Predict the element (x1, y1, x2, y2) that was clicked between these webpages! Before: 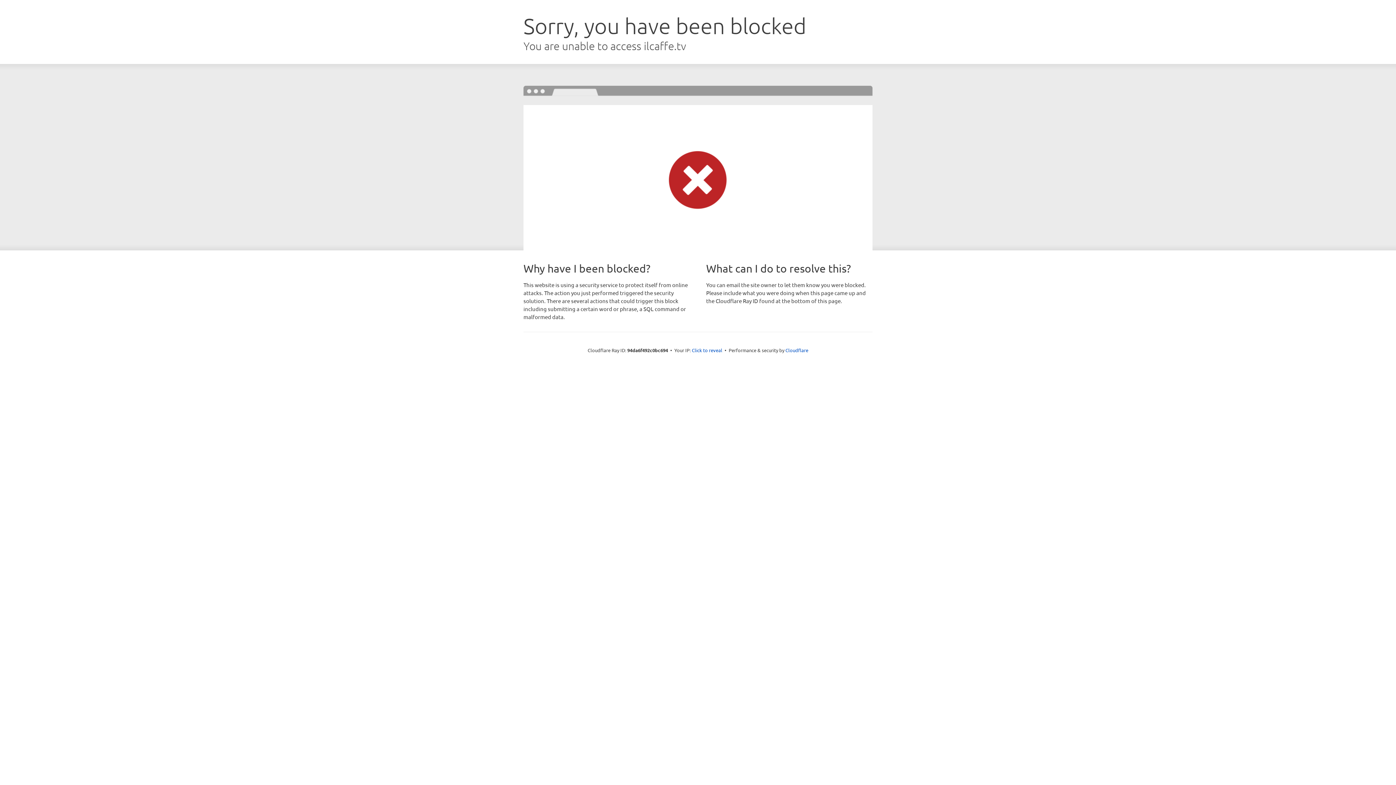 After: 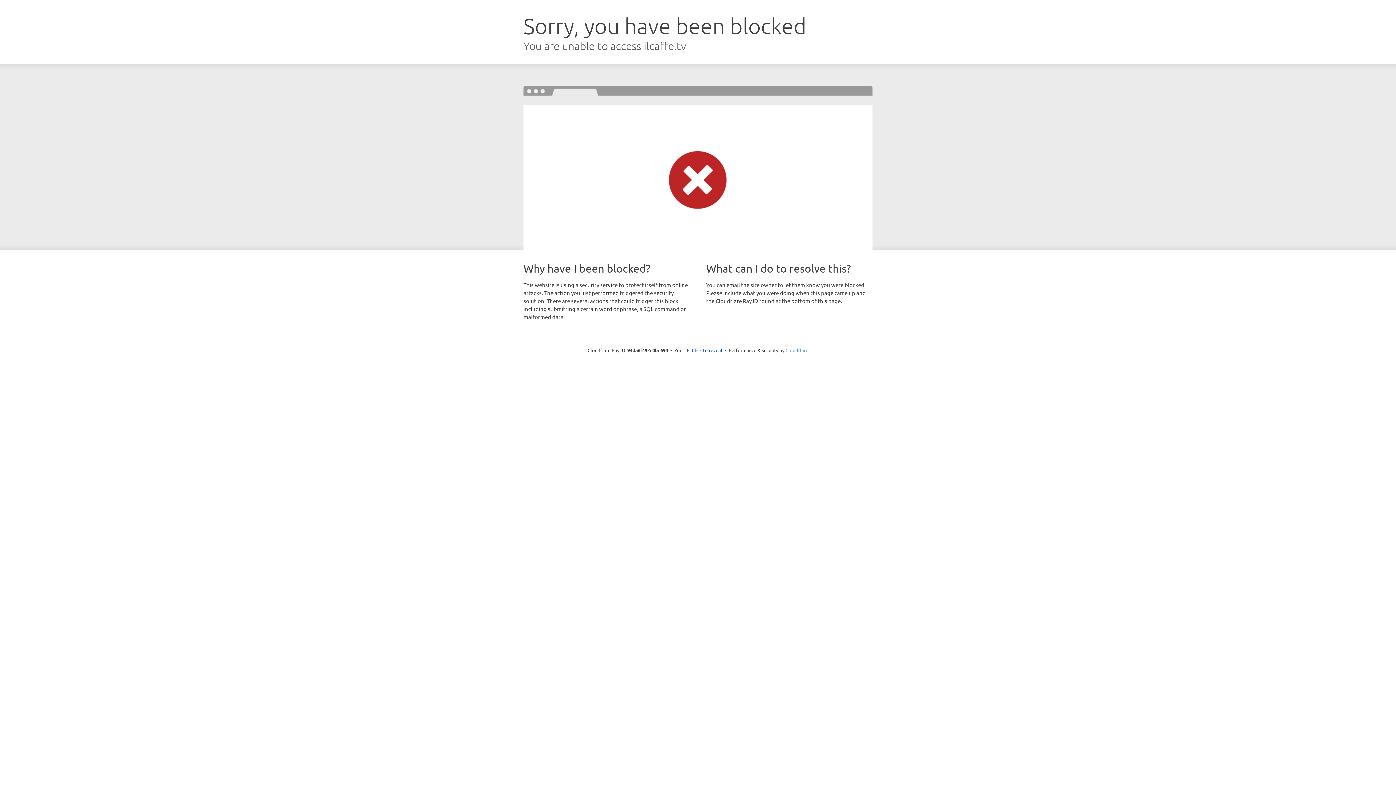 Action: bbox: (785, 347, 808, 353) label: Cloudflare